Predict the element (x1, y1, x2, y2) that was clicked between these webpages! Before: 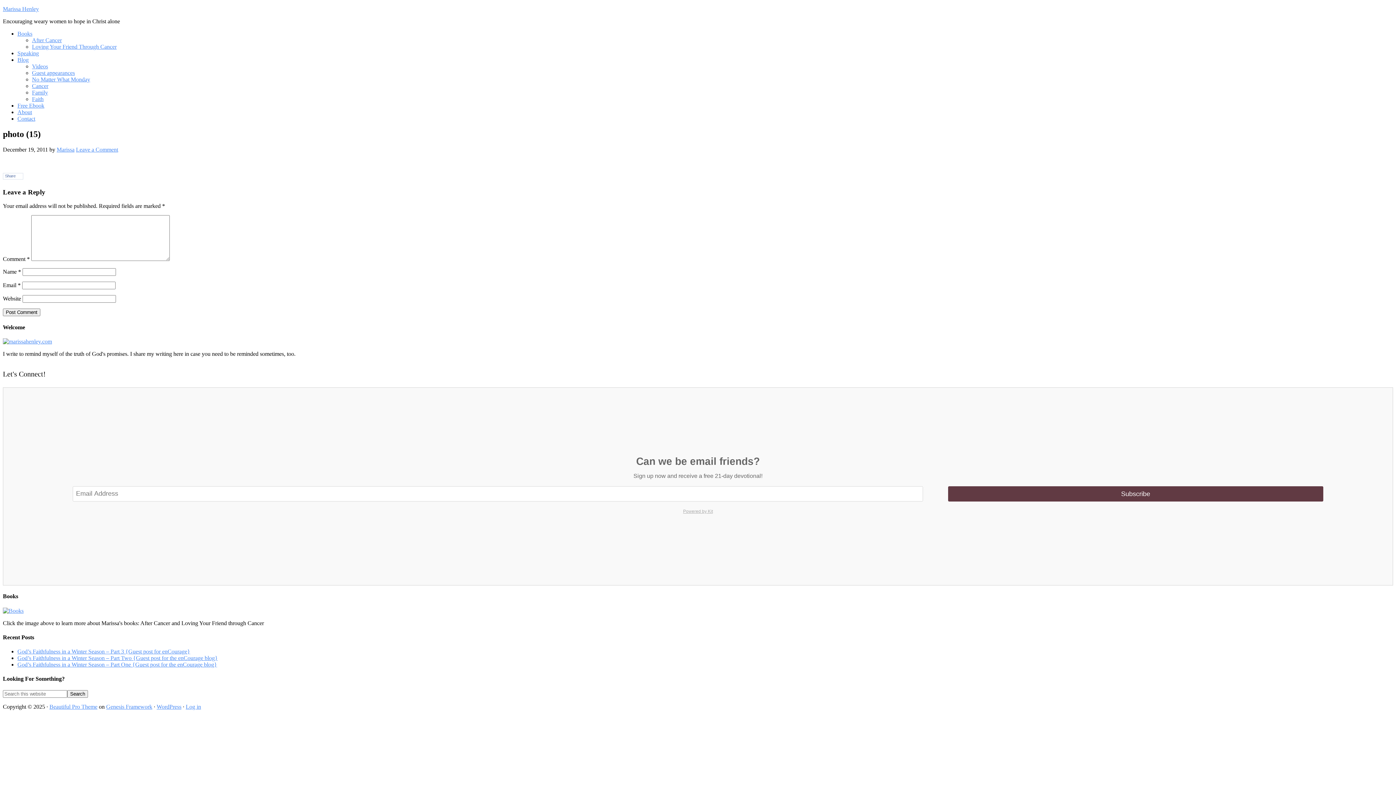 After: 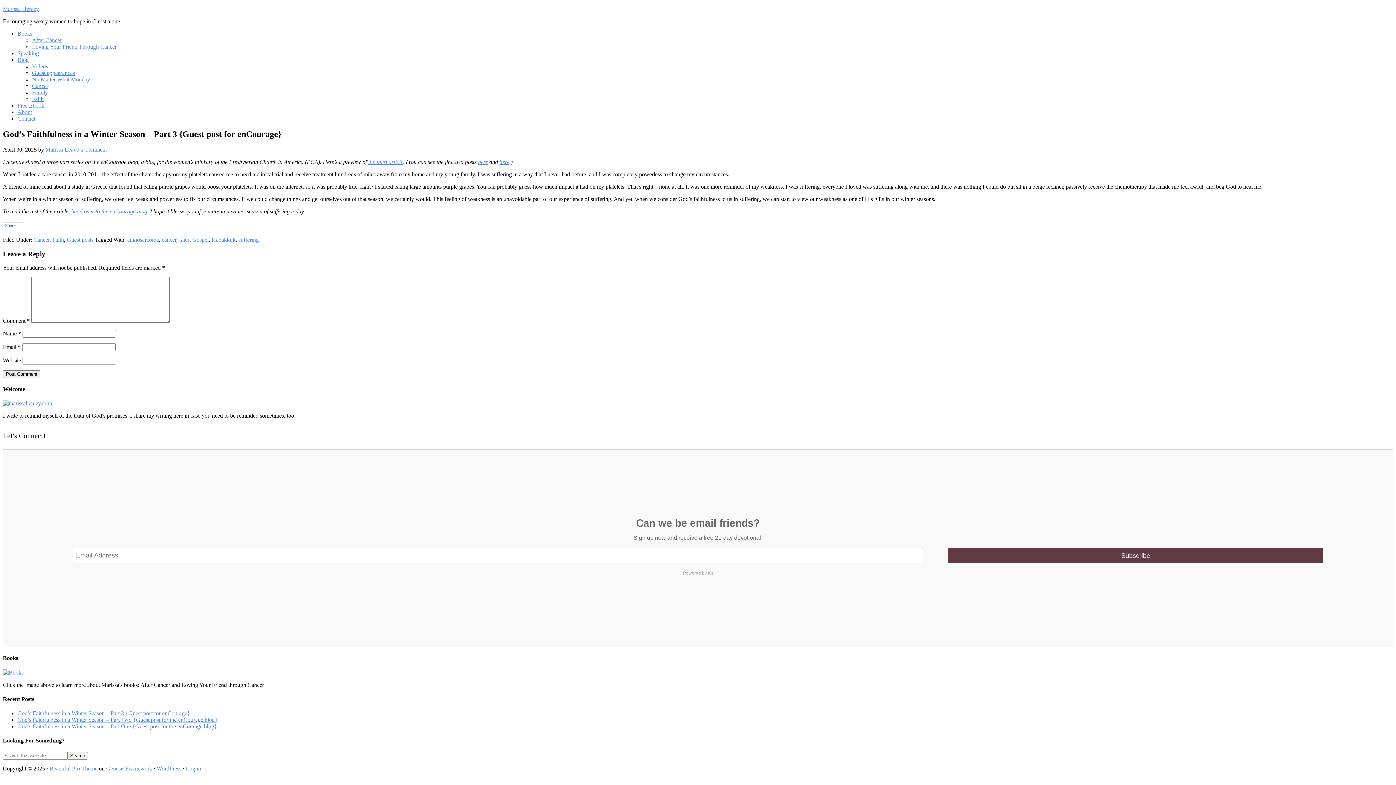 Action: label: God’s Faithfulness in a Winter Season – Part 3 {Guest post for enCourage} bbox: (17, 648, 190, 654)